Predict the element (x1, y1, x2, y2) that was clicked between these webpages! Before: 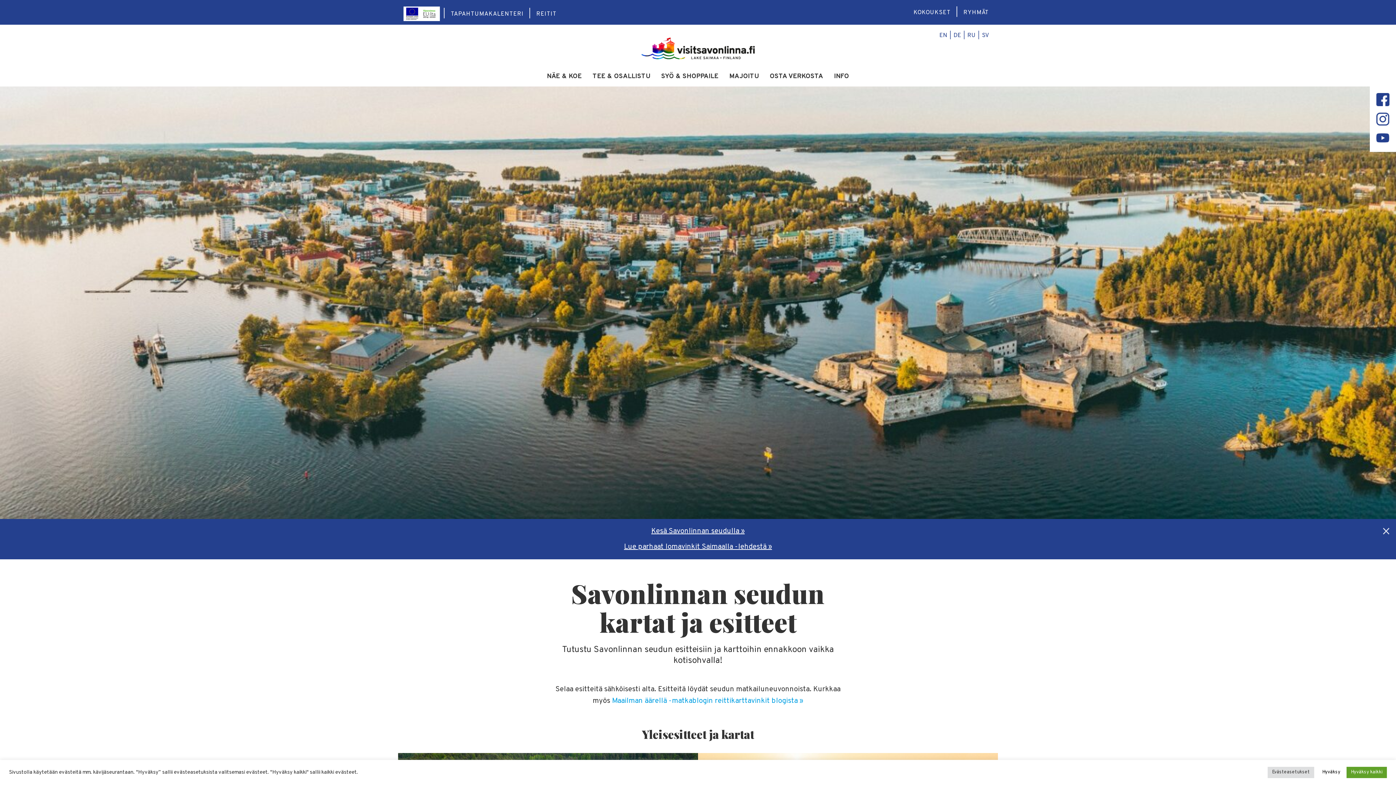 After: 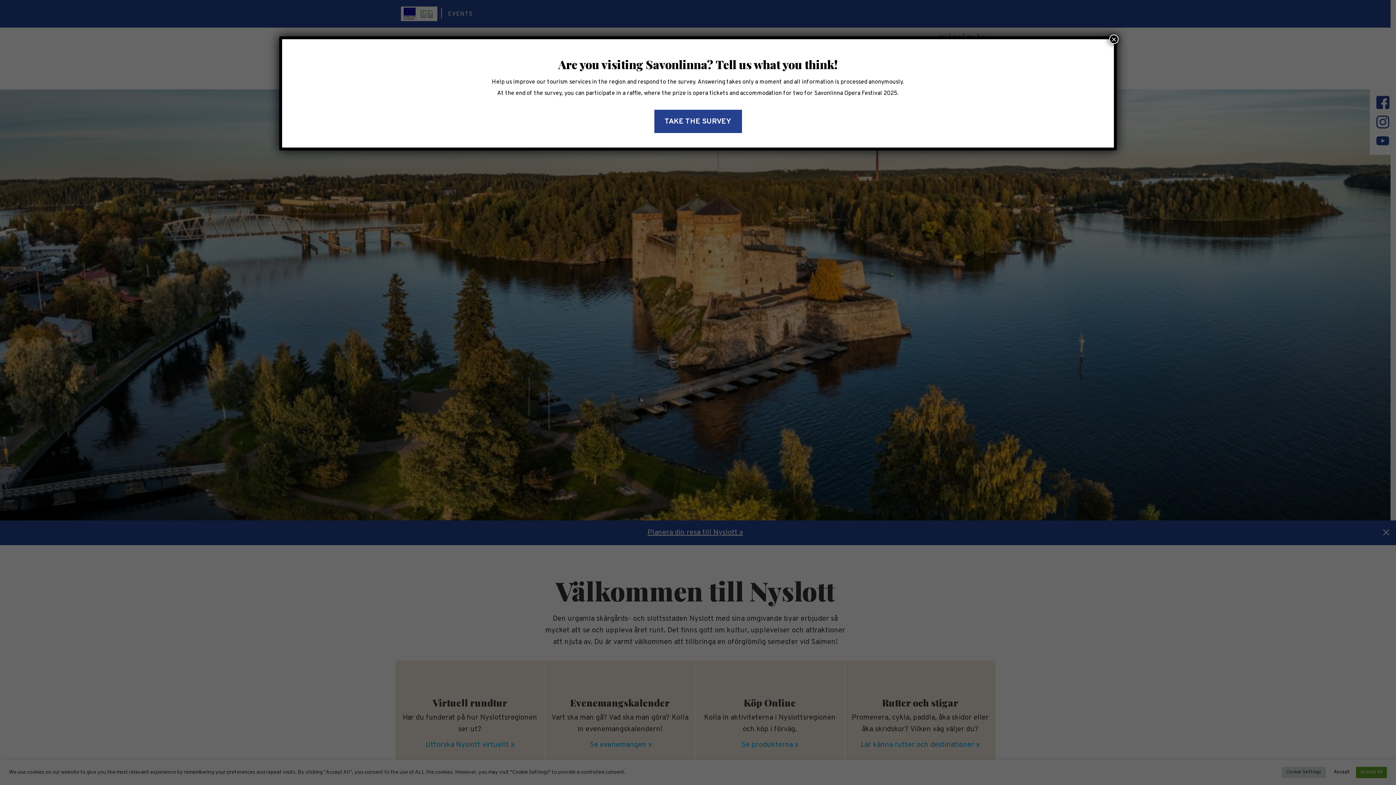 Action: label: SV bbox: (982, 32, 991, 39)